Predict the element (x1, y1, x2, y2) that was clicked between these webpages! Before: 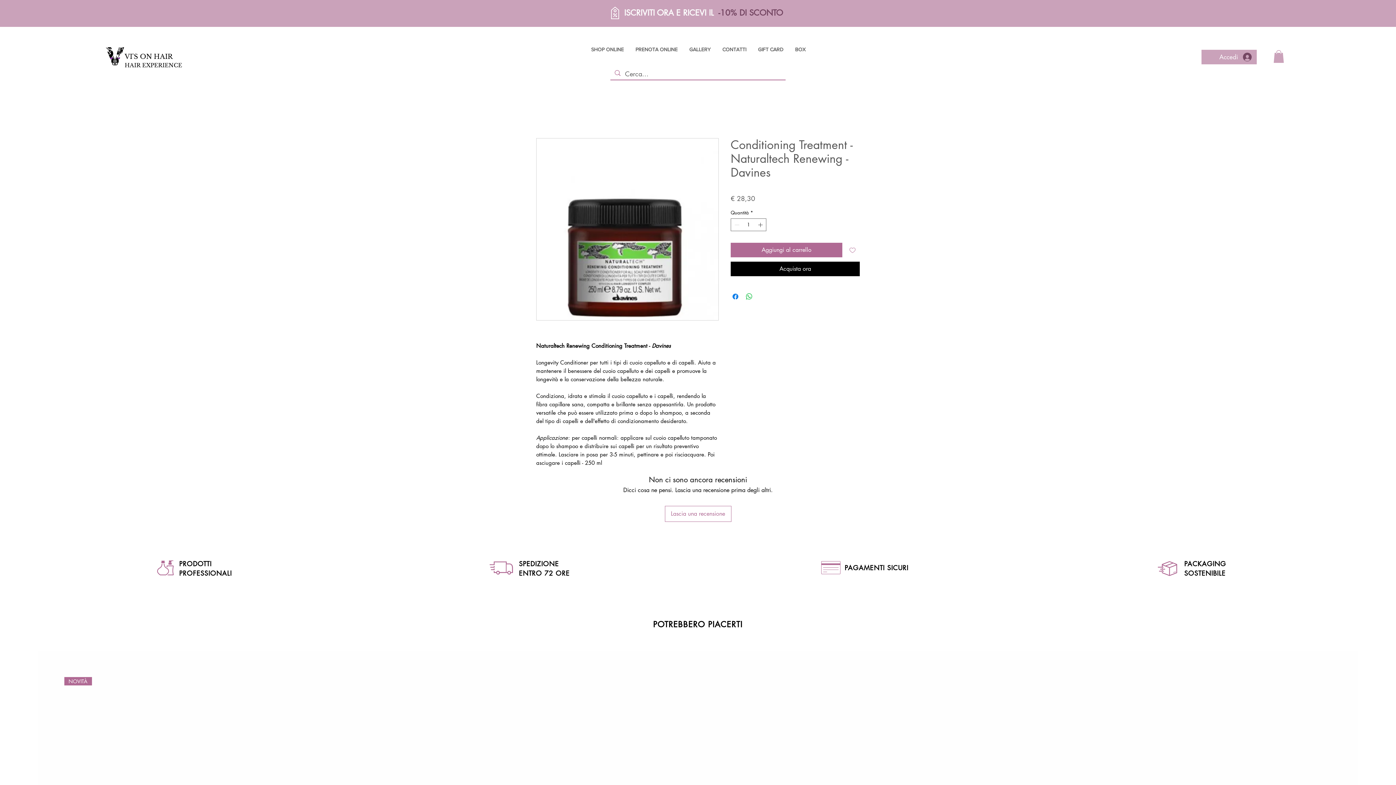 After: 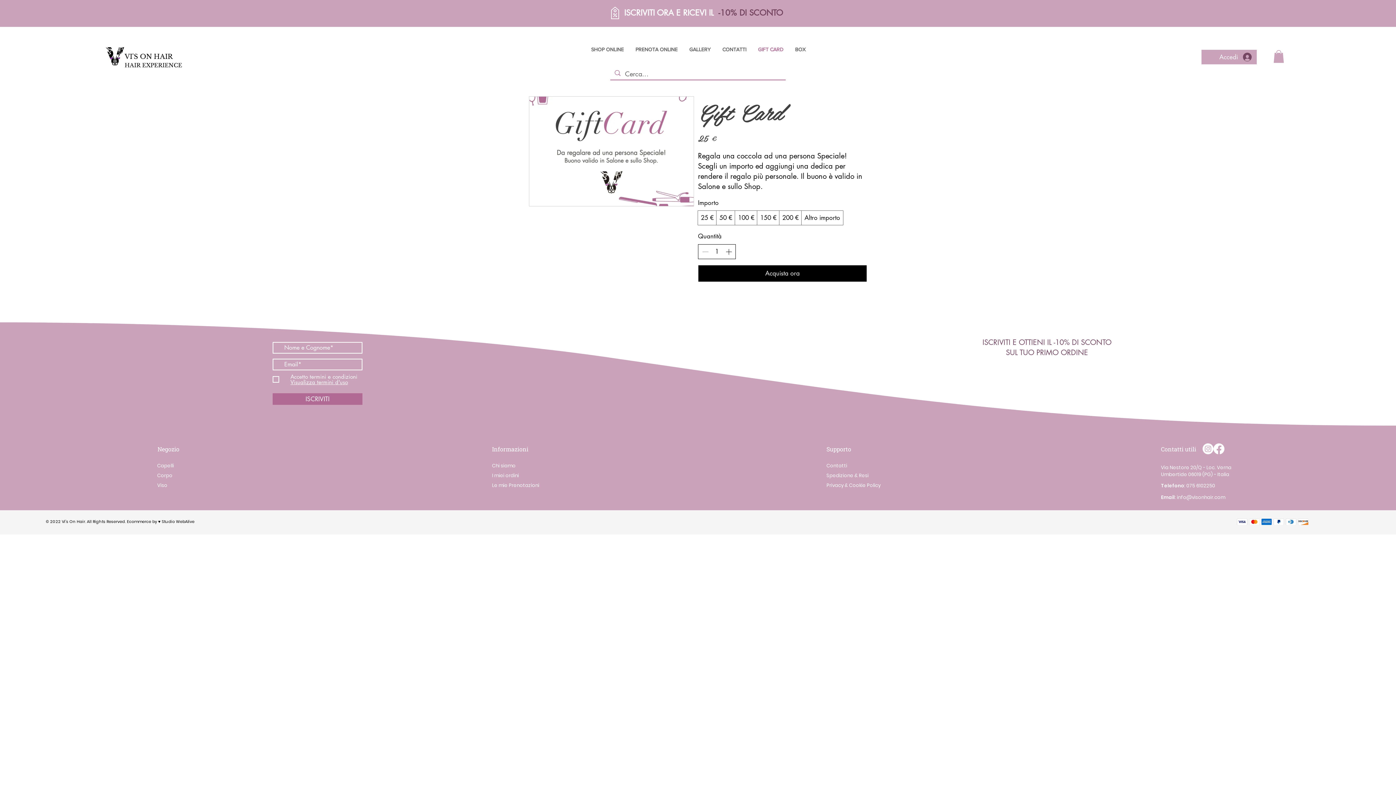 Action: bbox: (752, 40, 789, 58) label: GIFT CARD